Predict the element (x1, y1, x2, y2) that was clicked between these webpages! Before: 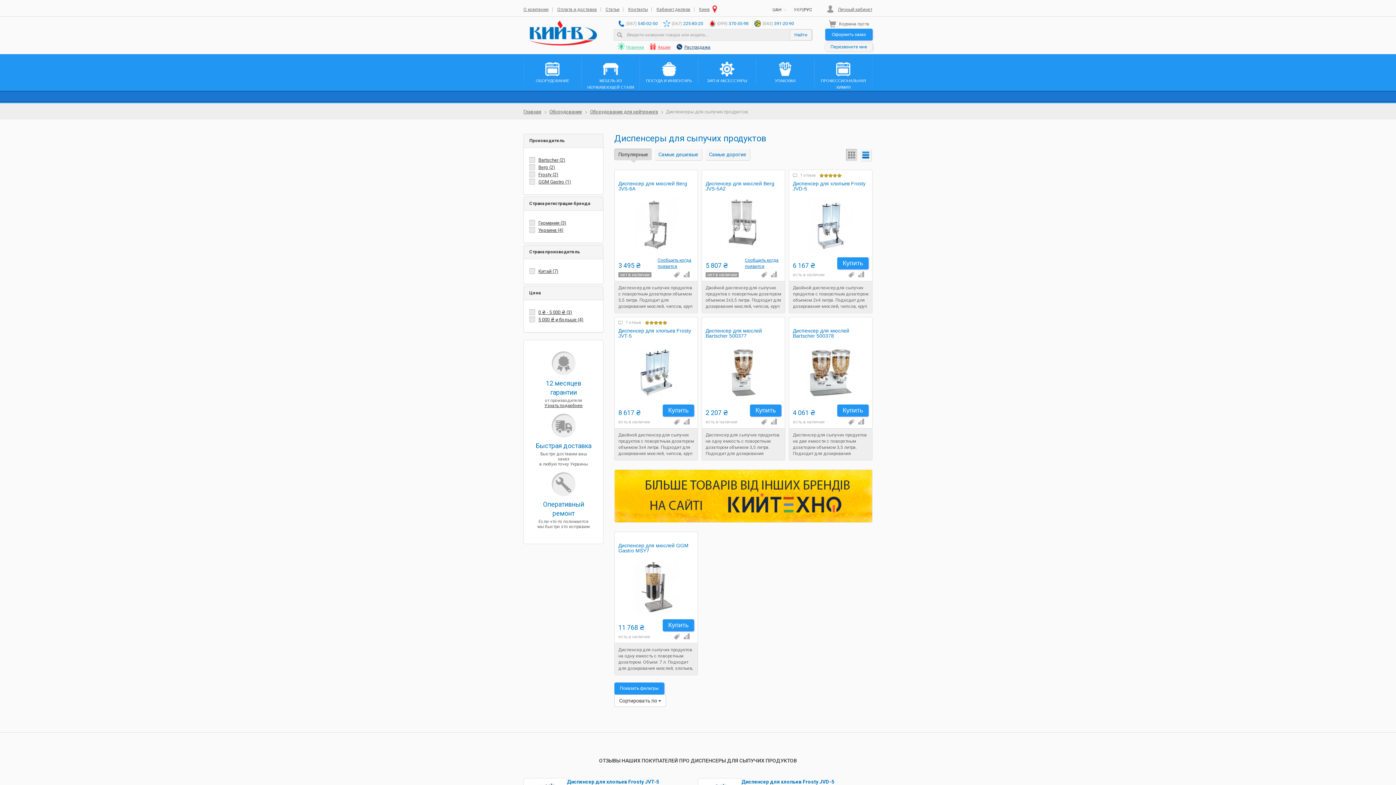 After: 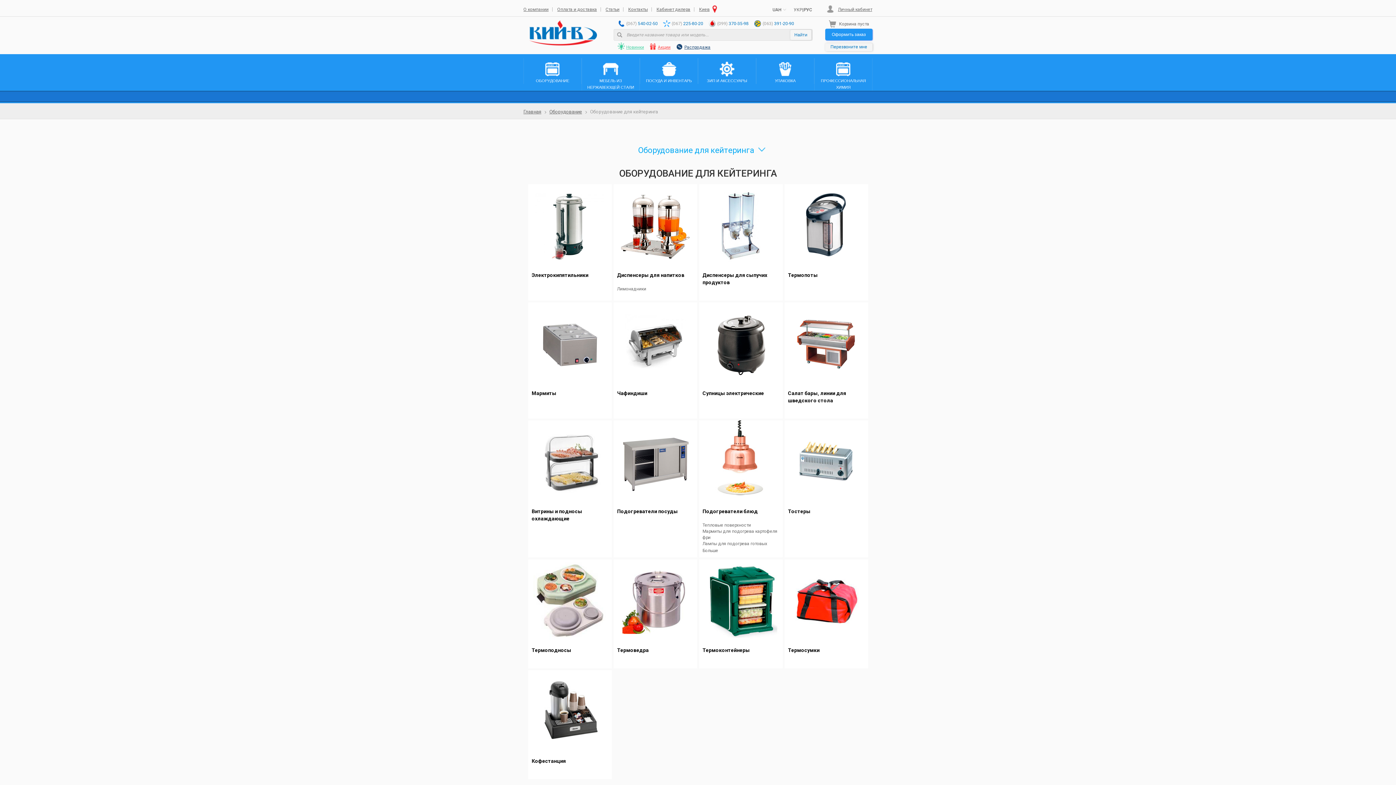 Action: label: Оборудование для кейтеринга bbox: (590, 108, 658, 115)